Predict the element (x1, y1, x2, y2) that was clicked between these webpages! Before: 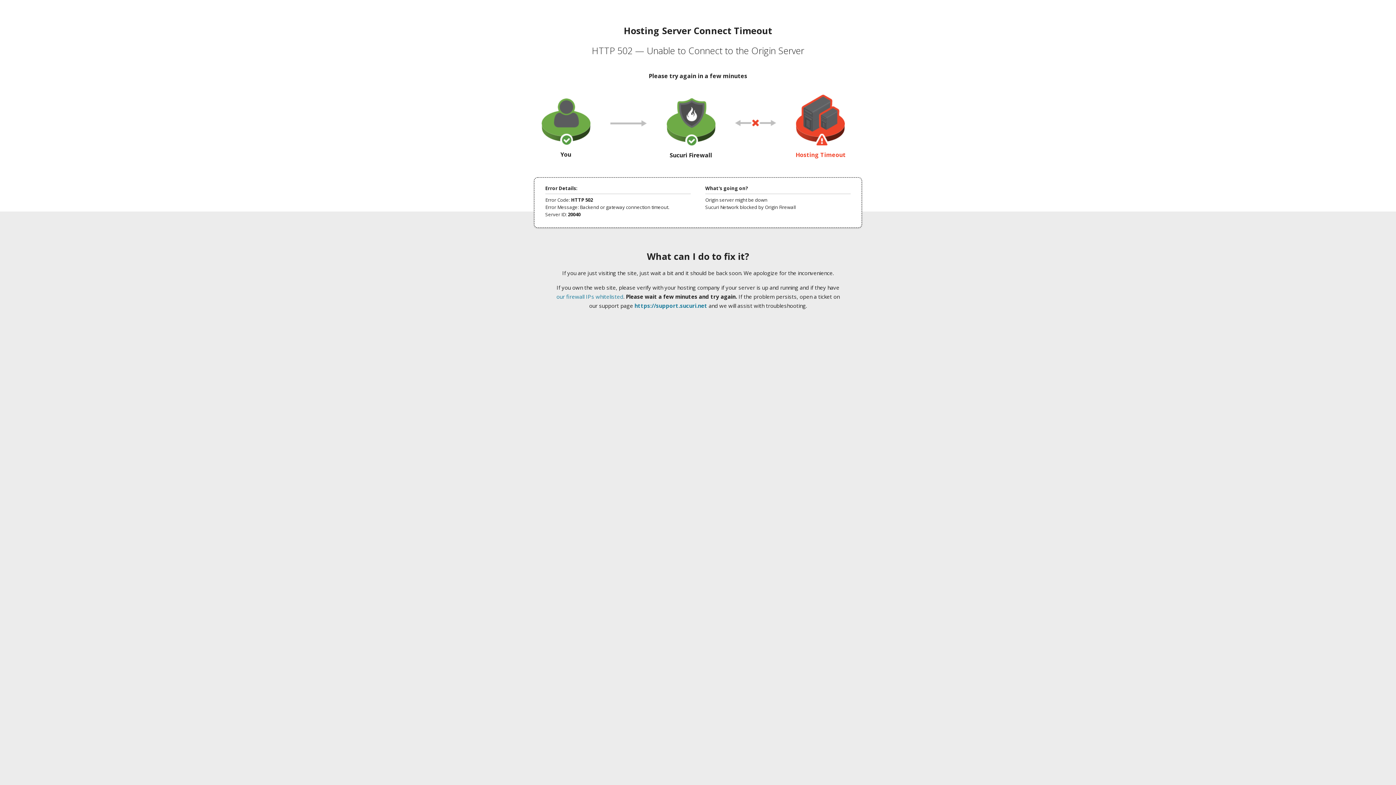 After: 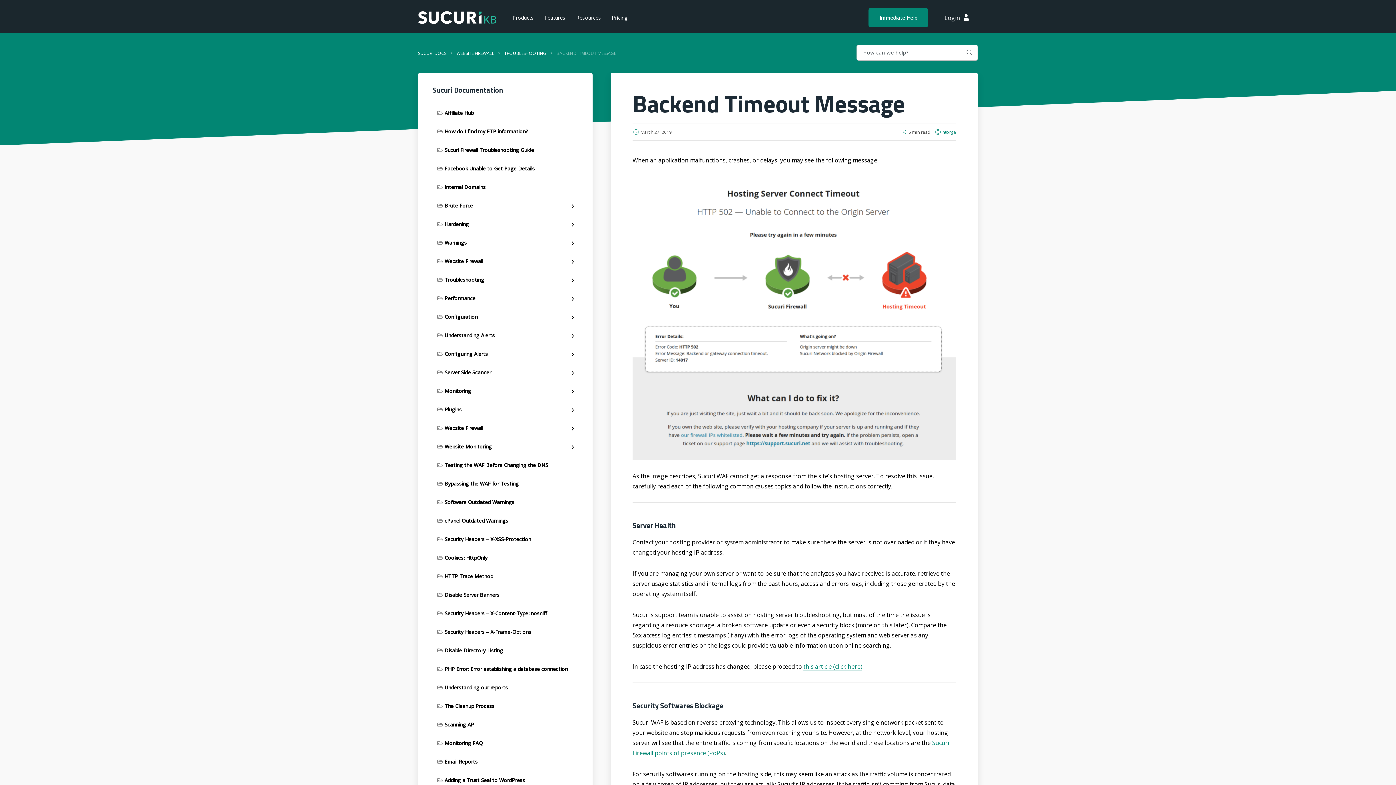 Action: bbox: (556, 293, 623, 300) label: our firewall IPs whitelisted